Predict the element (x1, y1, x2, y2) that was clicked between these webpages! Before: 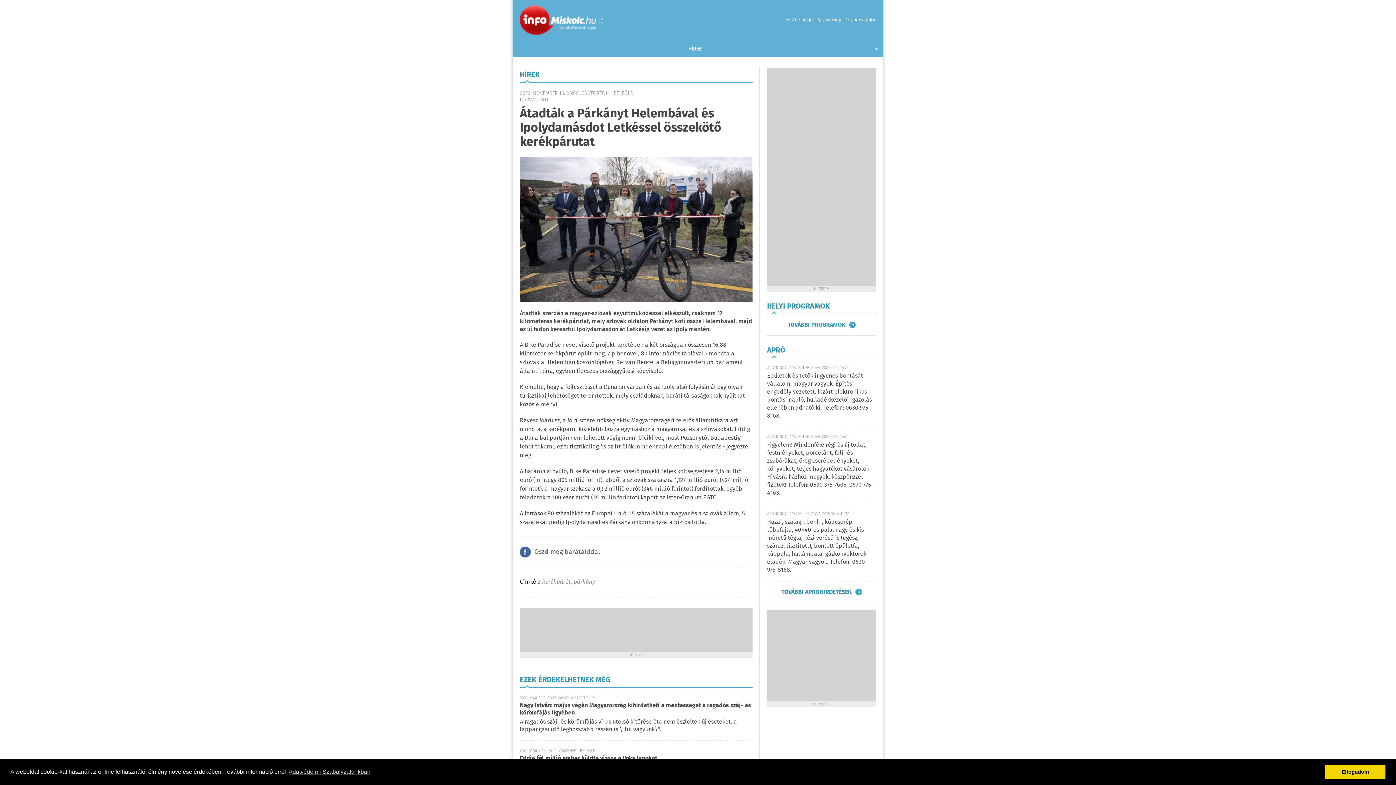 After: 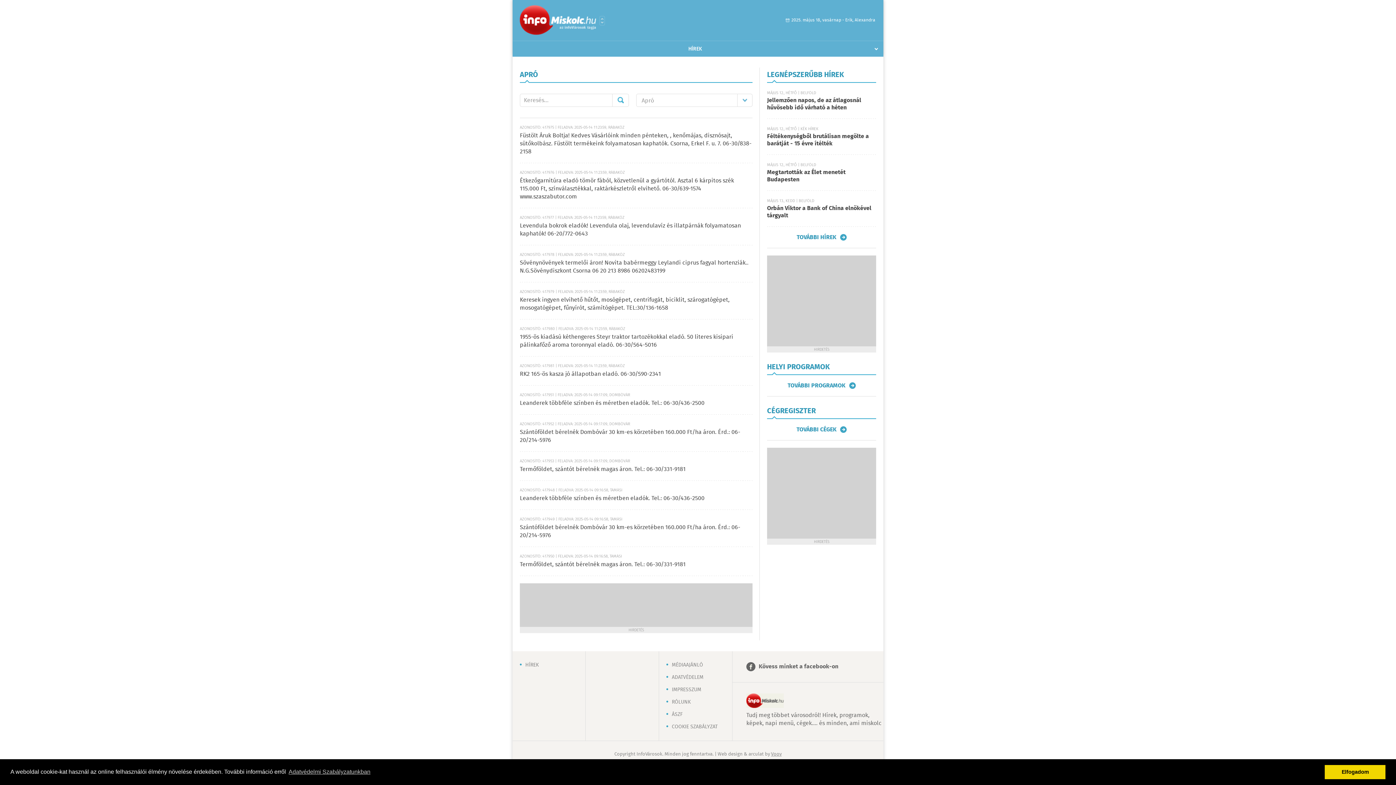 Action: label: Figyelem! Mindenféle régi és új tollat, festményeket, porcelánt, fali- és zsebórákat, öreg cserépedényeket, könyveket, teljes hagyatékot vásárolok. Hívásra házhoz megyek, készpénzzel fizetek! Telefon: 0630 375-7605, 0670 775-4163. bbox: (767, 440, 873, 497)